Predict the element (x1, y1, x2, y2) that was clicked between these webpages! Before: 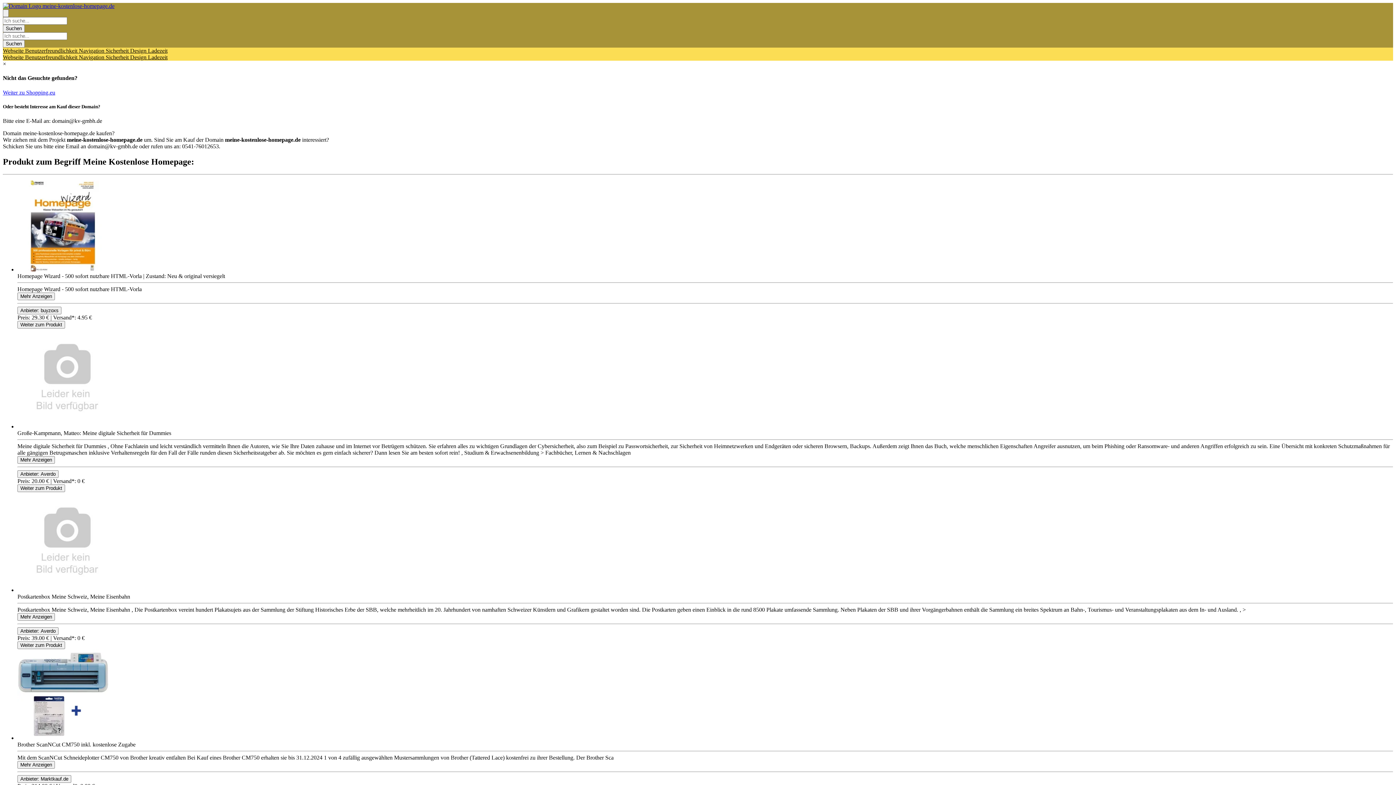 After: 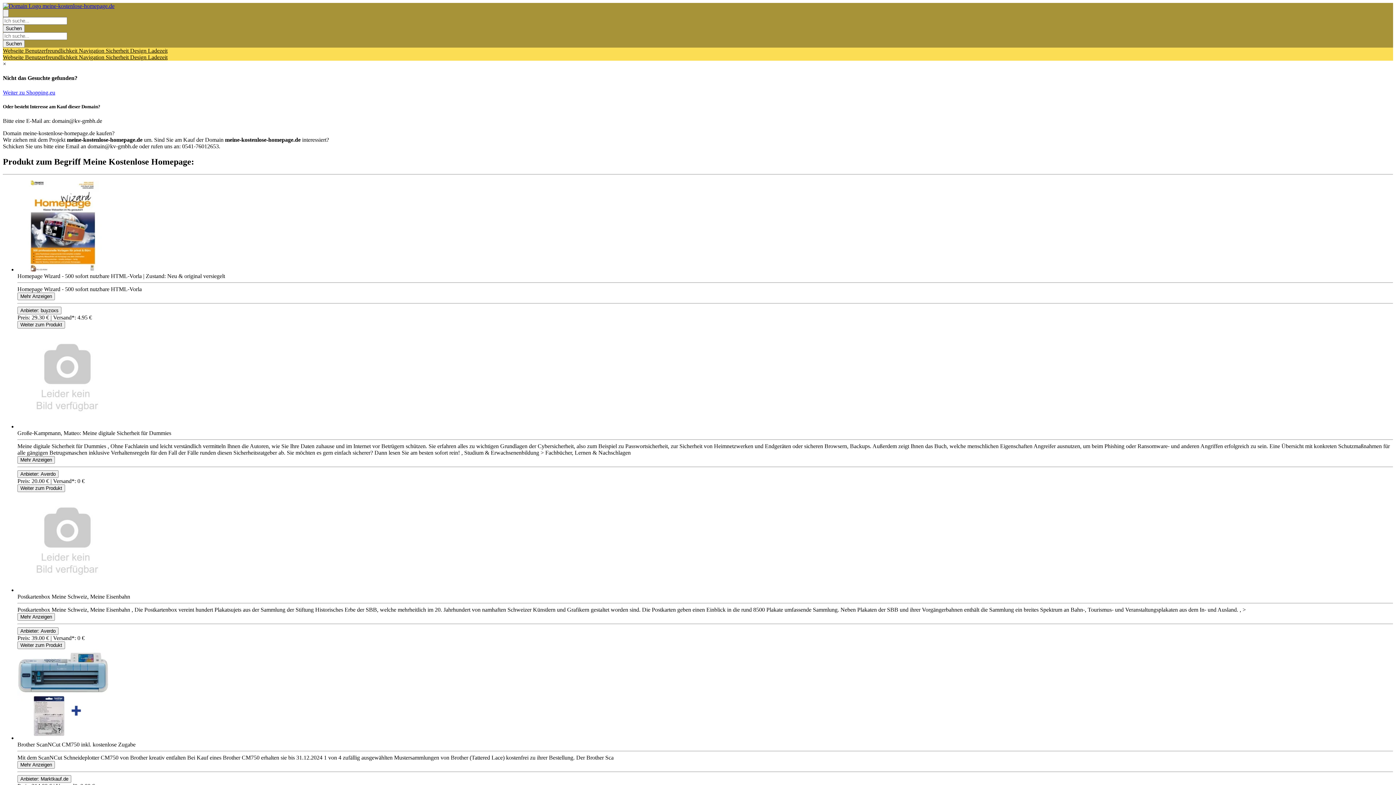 Action: bbox: (2, 89, 55, 95) label: Weiter zu Shopping.eu